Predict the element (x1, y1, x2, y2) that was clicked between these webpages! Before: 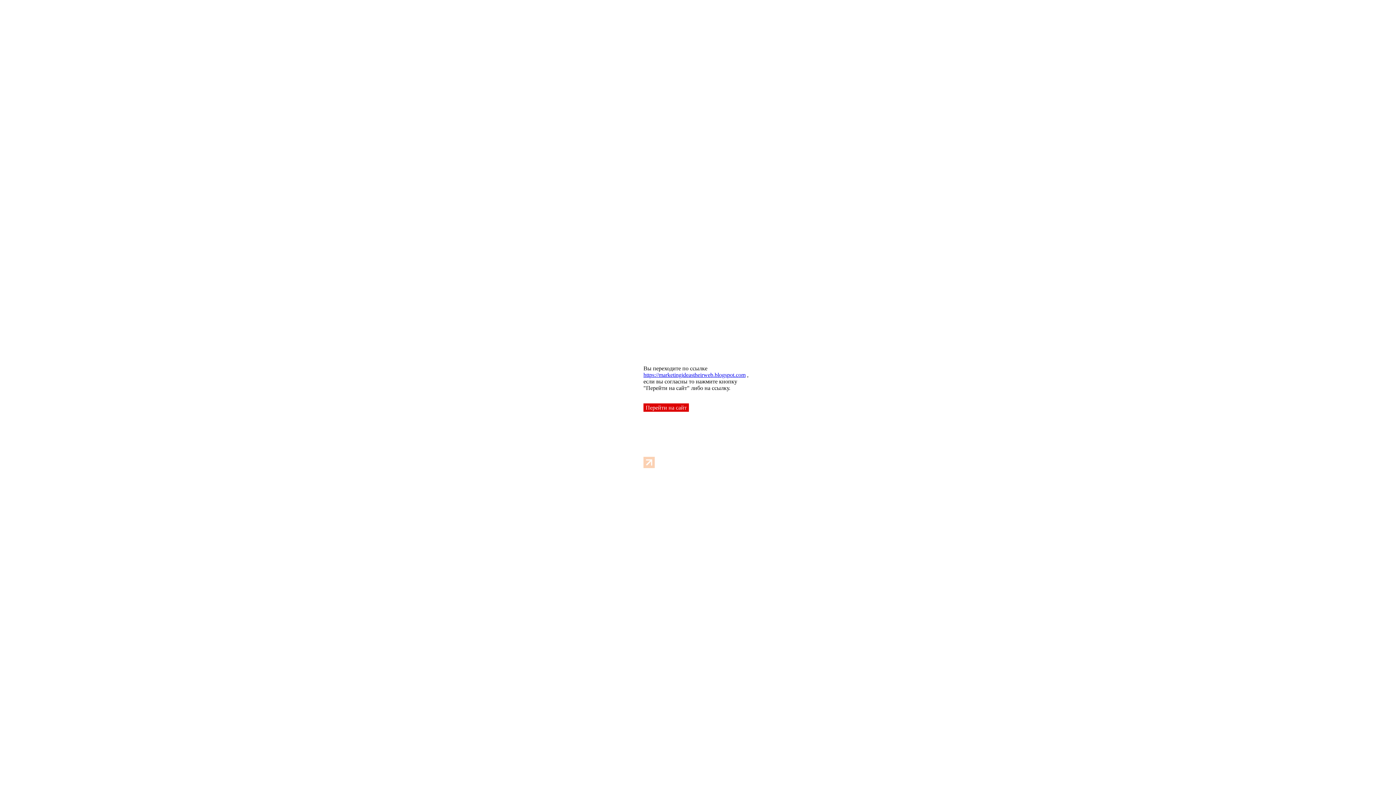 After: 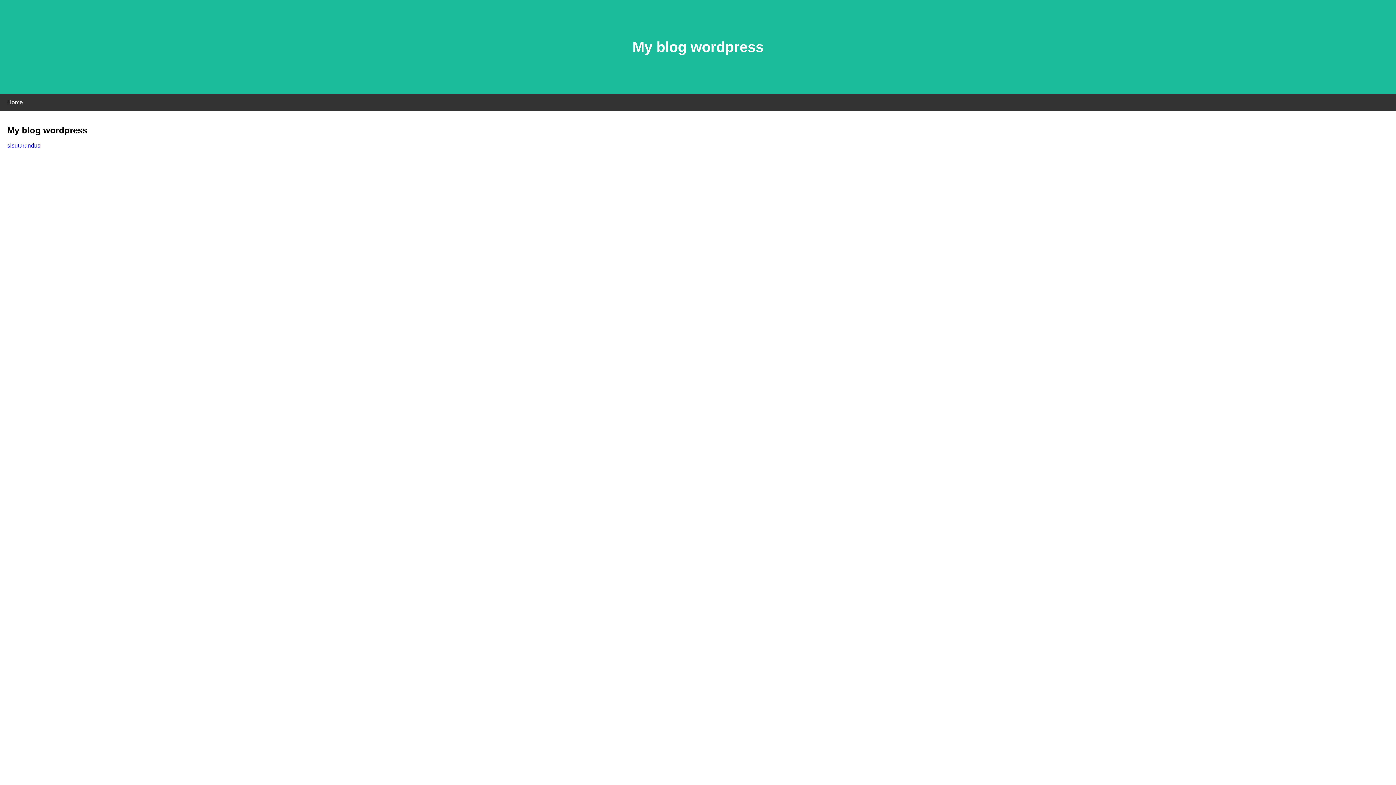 Action: label: https://marketingideastheirweb.blogspot.com bbox: (643, 372, 745, 378)